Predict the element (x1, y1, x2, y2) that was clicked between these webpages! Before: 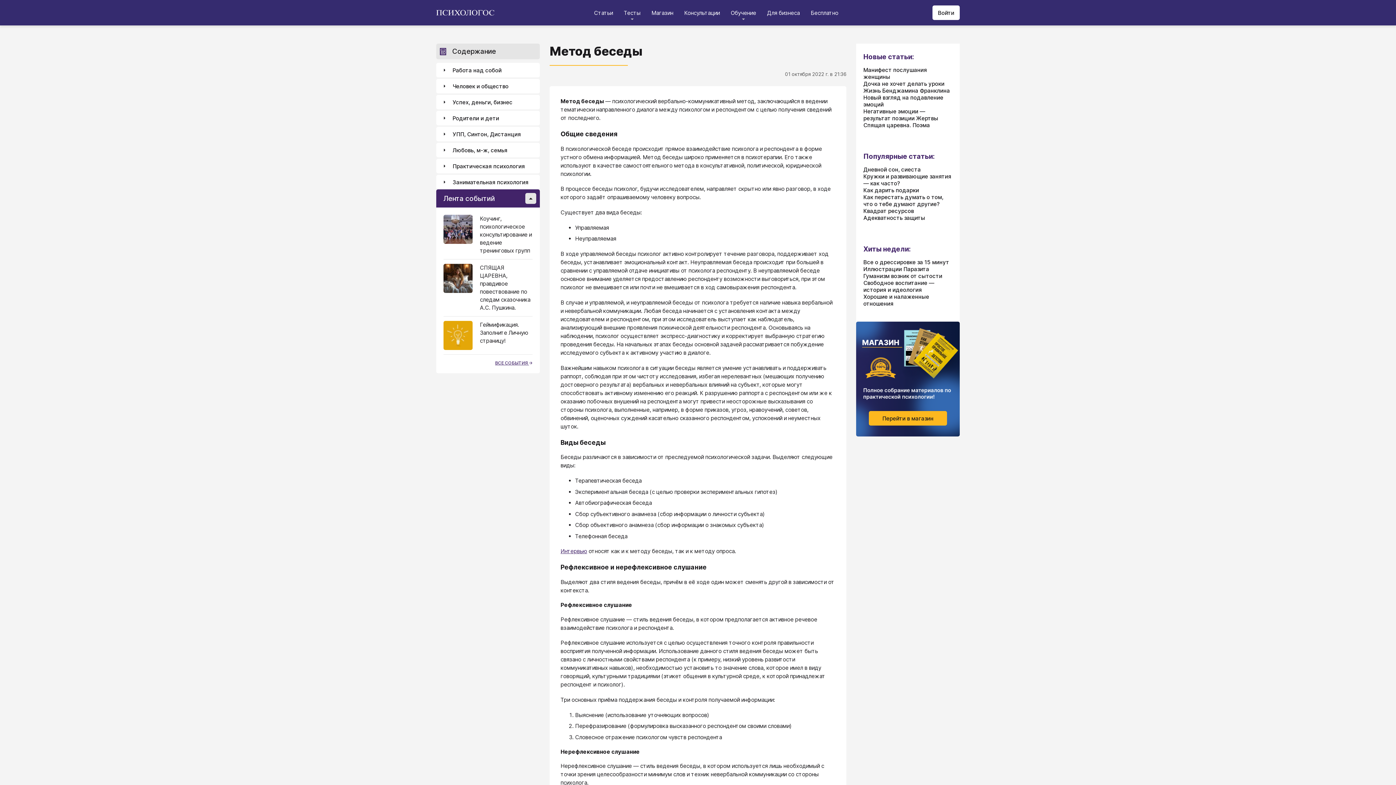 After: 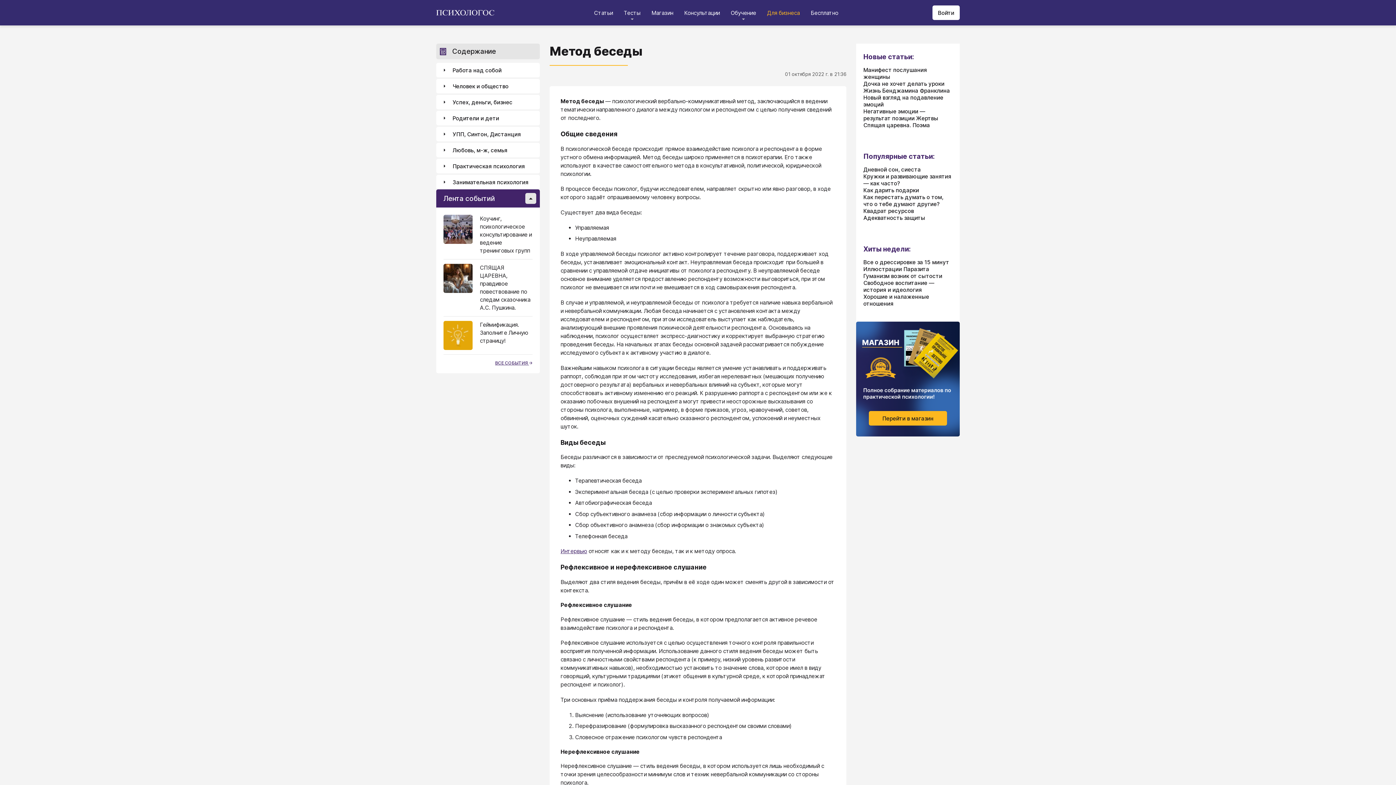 Action: bbox: (767, 9, 800, 16) label: Для бизнеса